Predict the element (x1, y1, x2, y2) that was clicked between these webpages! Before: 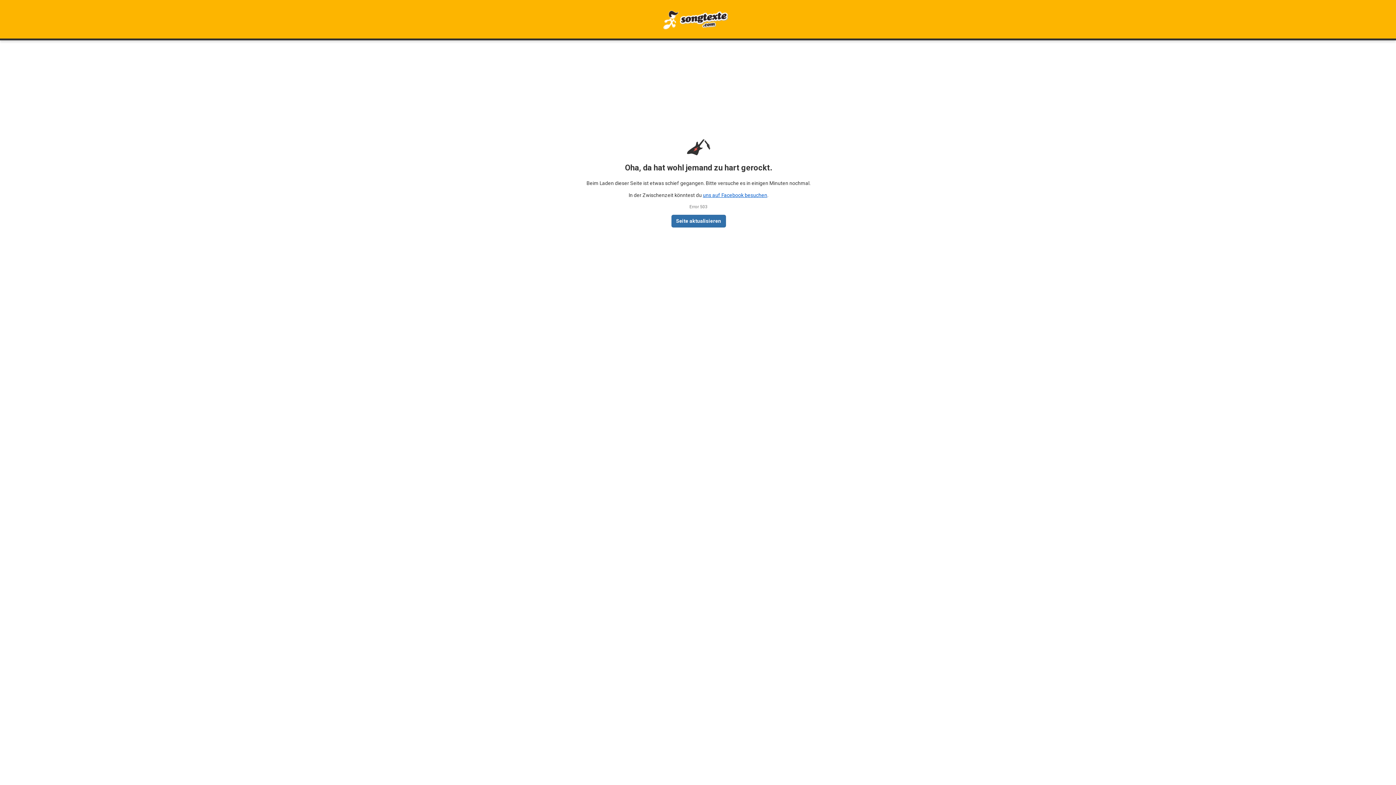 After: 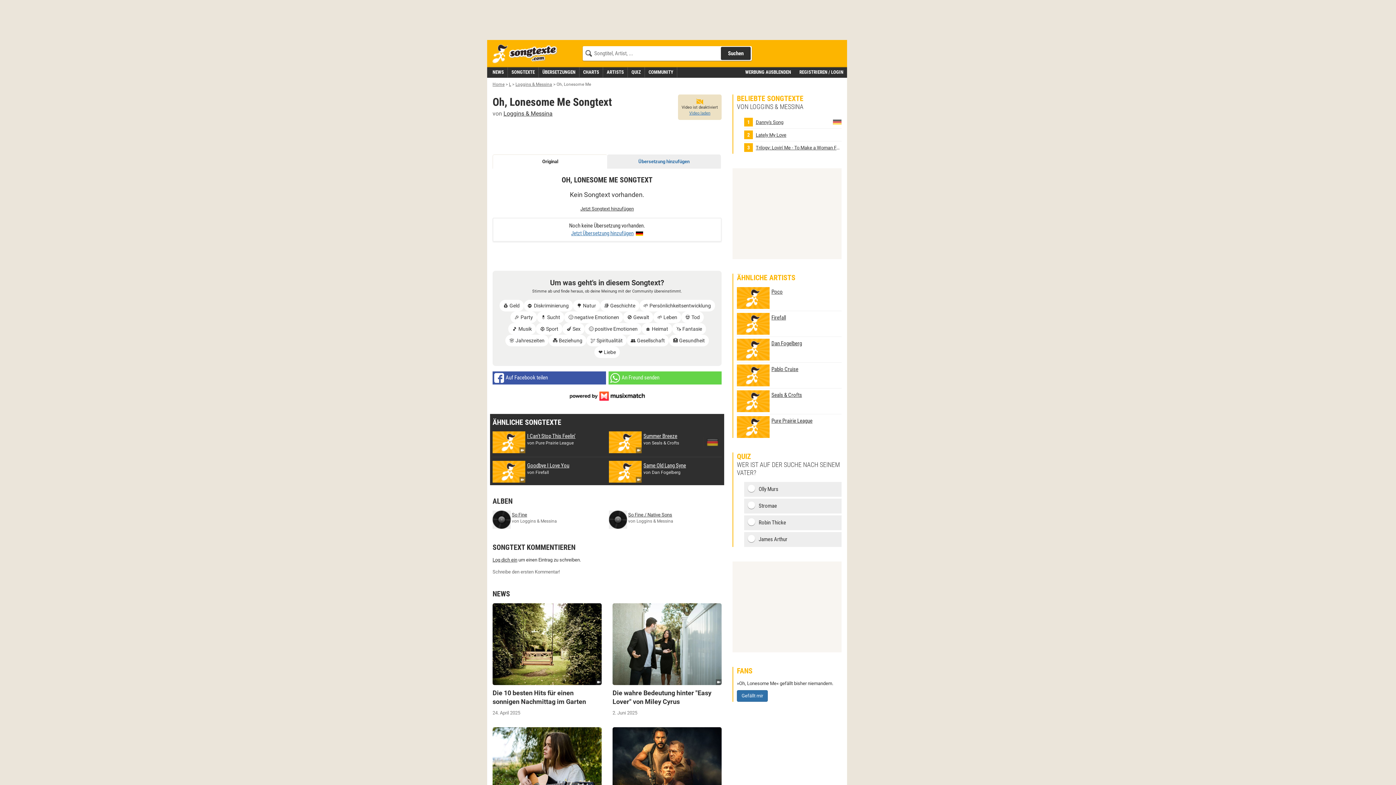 Action: label: Seite aktualisieren bbox: (671, 214, 726, 227)